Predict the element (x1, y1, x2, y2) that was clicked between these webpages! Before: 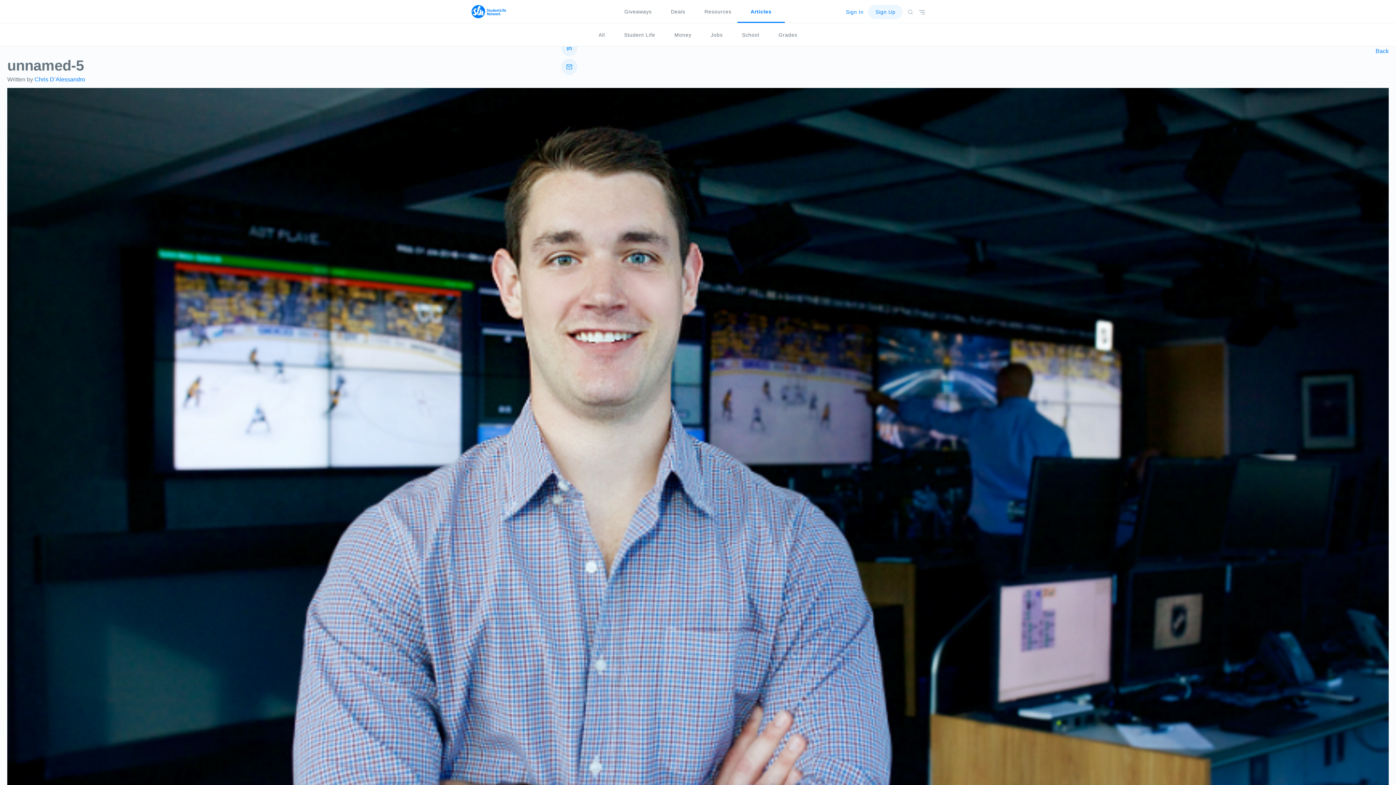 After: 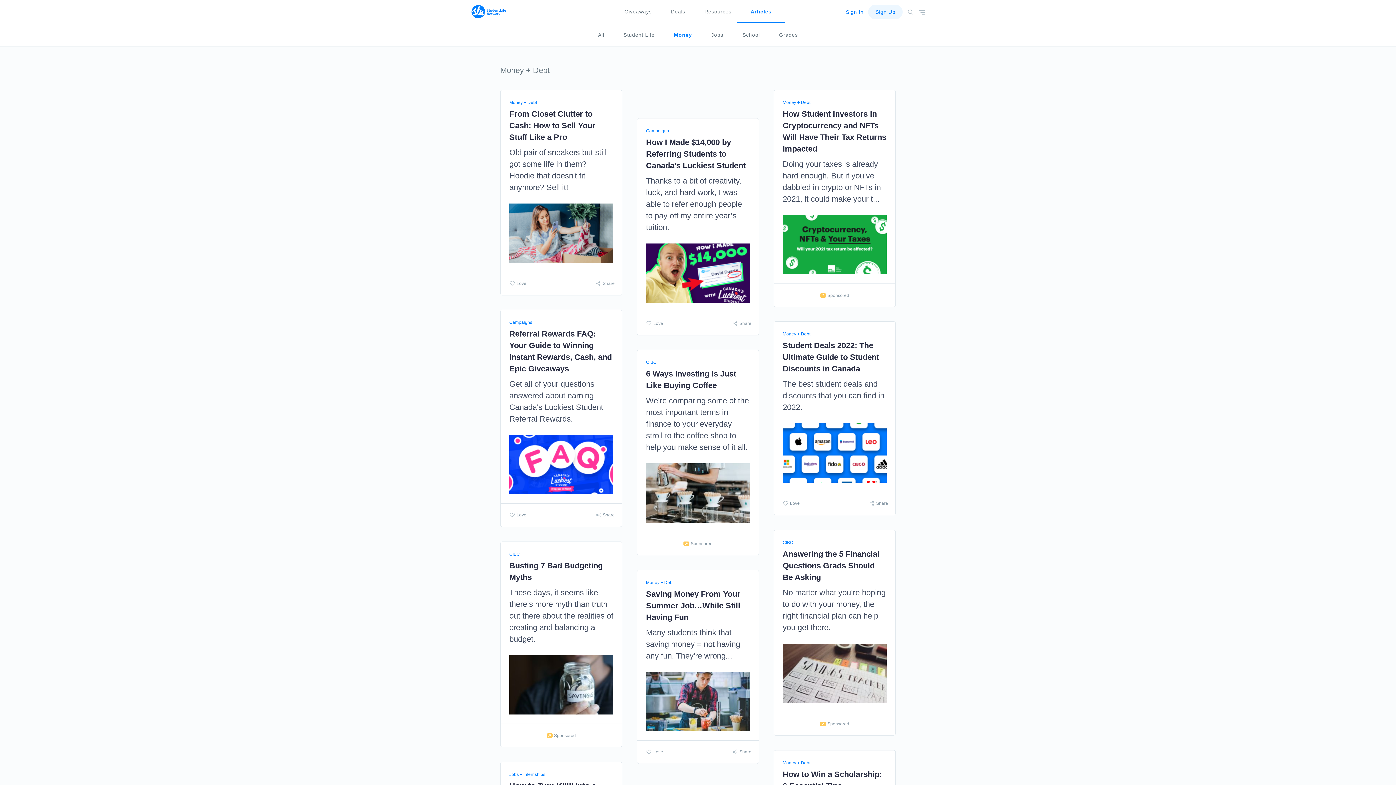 Action: label: Money bbox: (665, 23, 700, 46)